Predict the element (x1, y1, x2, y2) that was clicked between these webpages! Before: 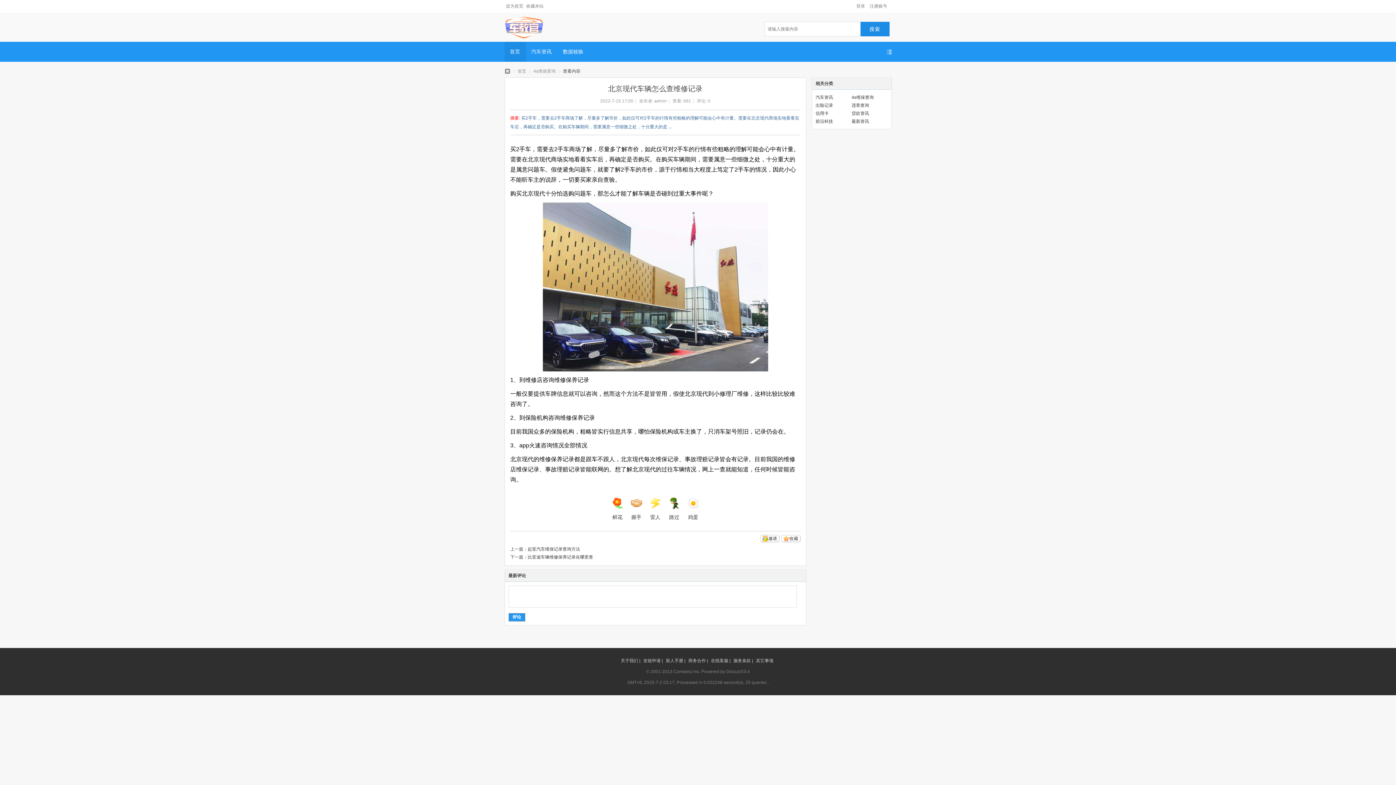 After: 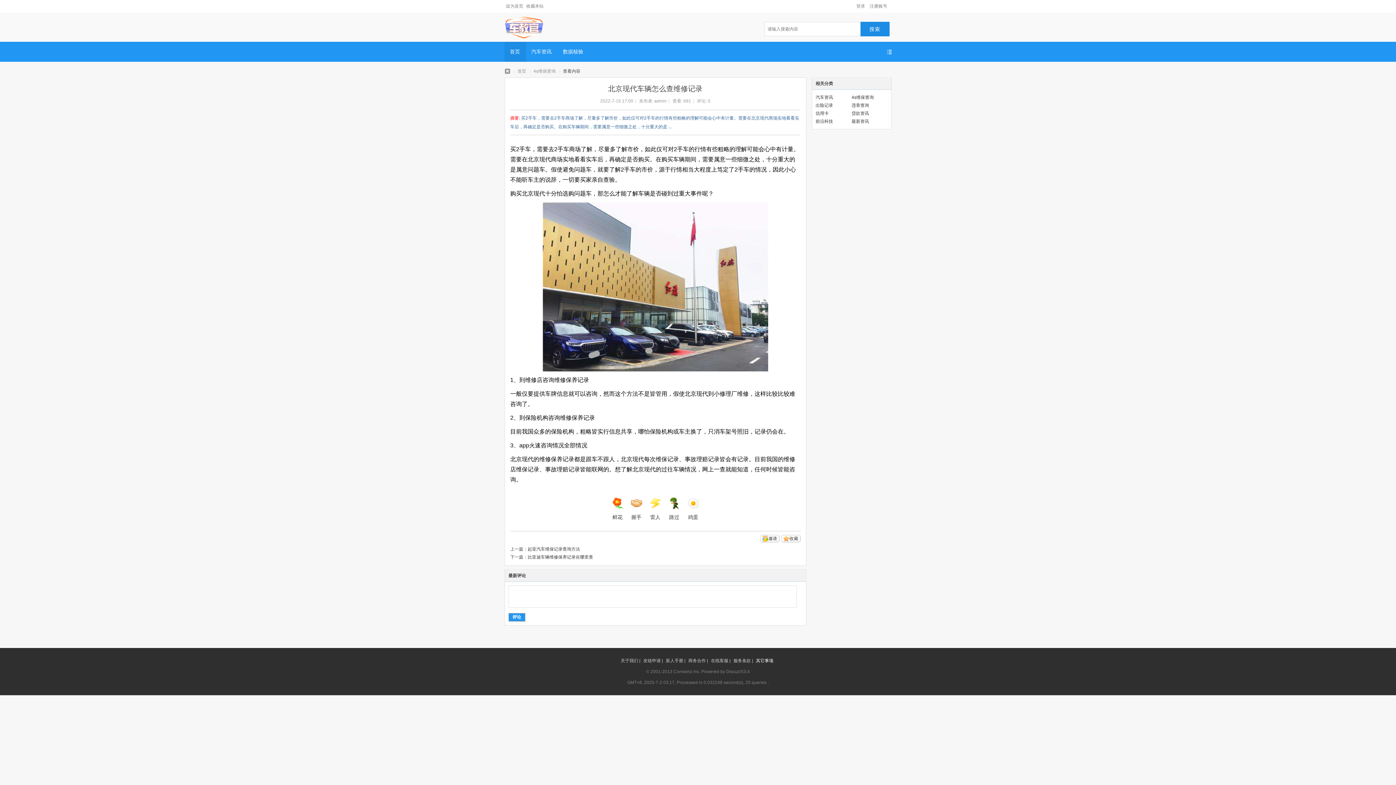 Action: bbox: (756, 658, 773, 663) label: 其它事项 